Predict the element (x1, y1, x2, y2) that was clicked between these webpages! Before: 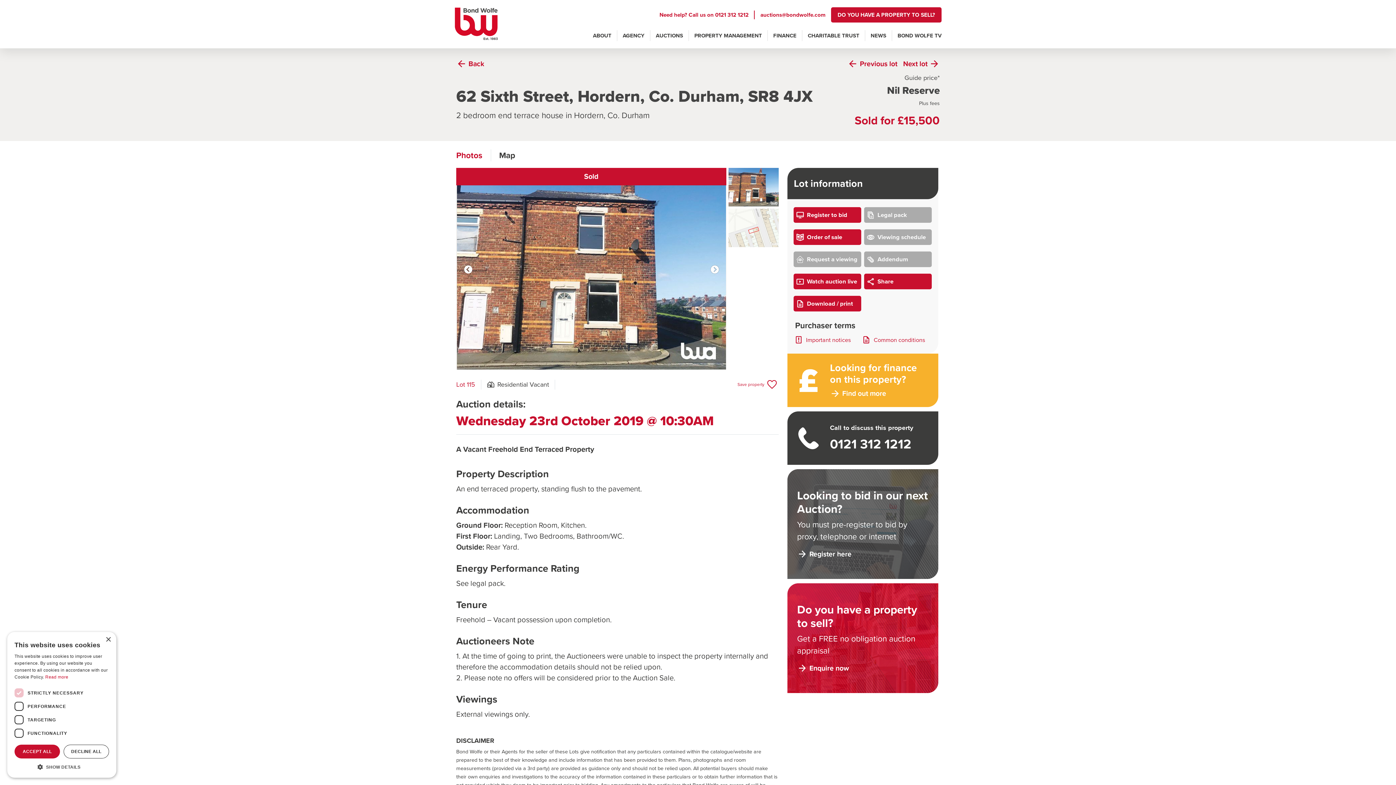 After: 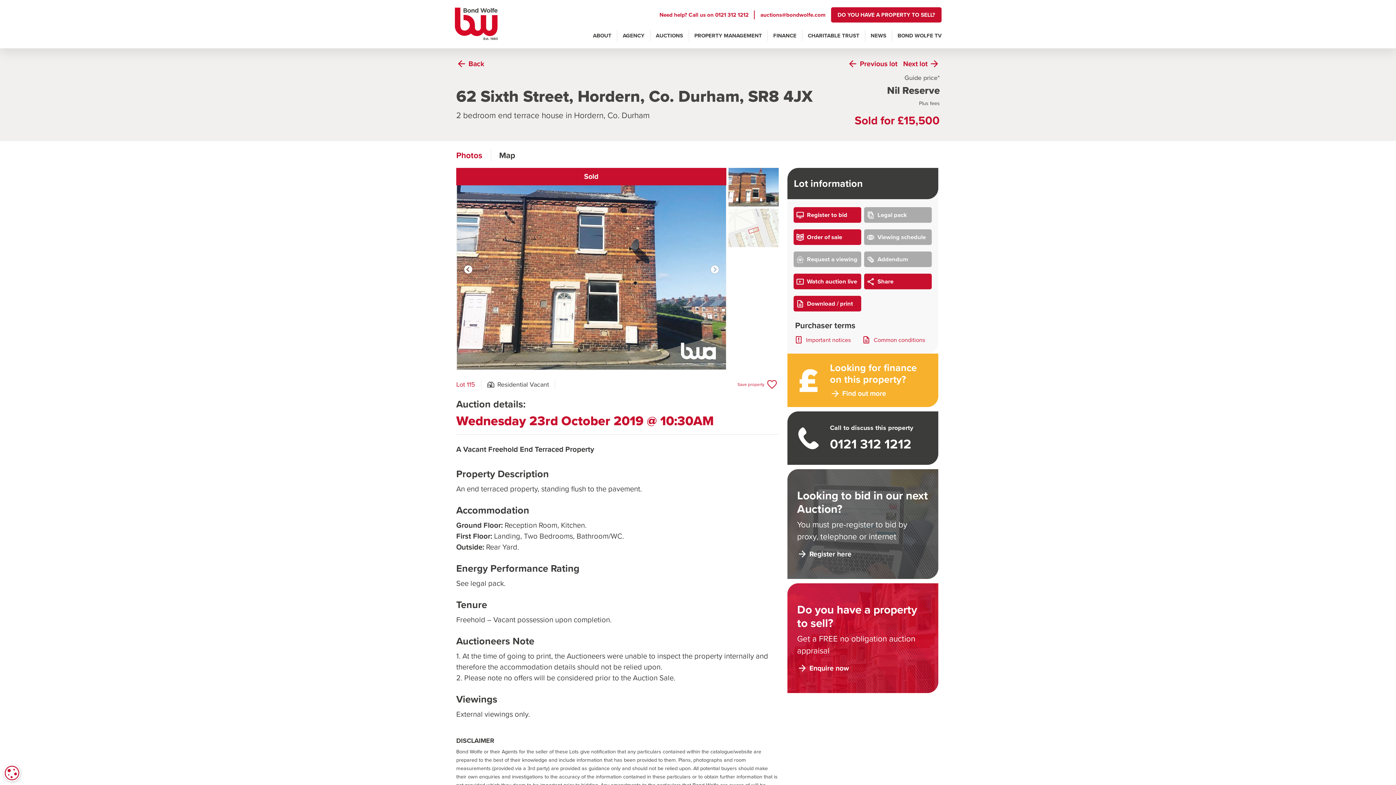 Action: label: ACCEPT ALL bbox: (14, 745, 60, 758)